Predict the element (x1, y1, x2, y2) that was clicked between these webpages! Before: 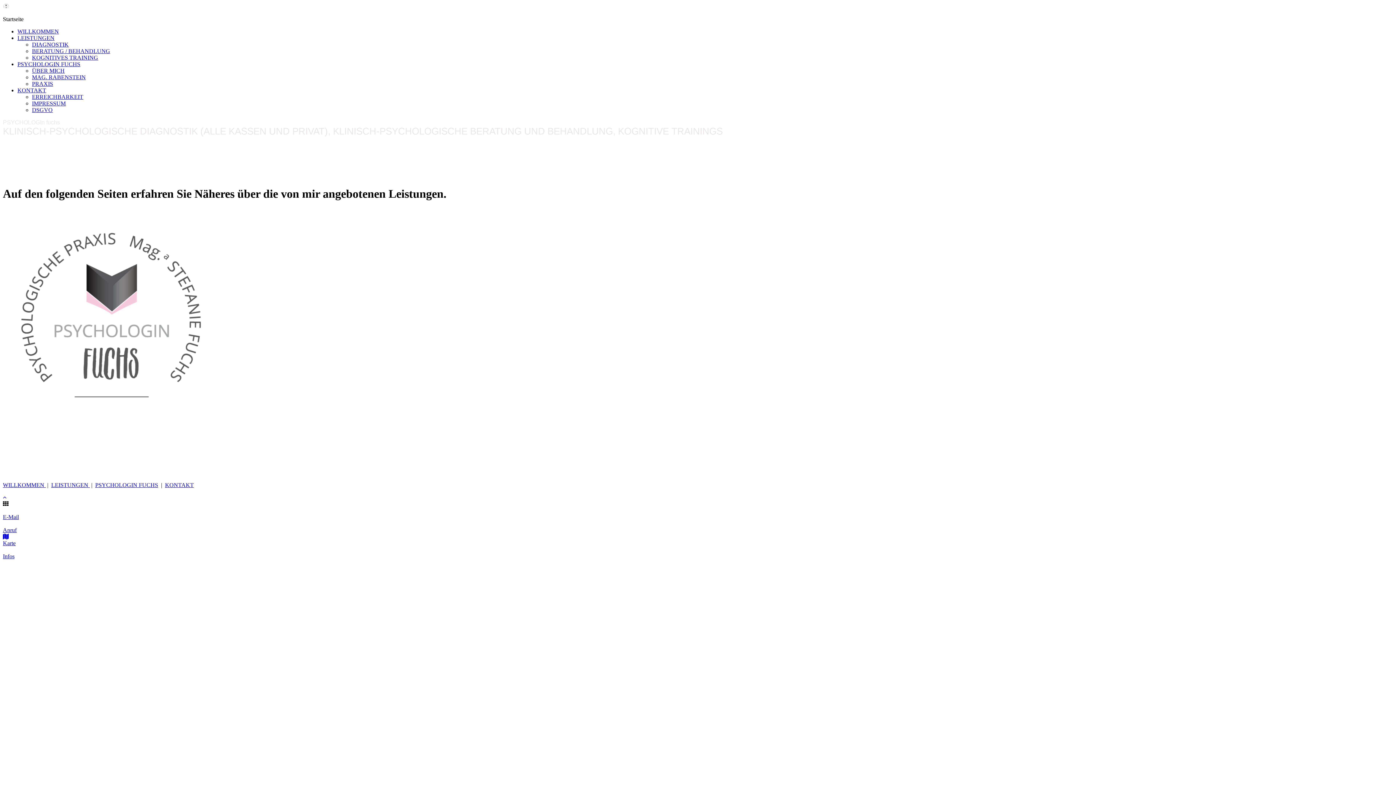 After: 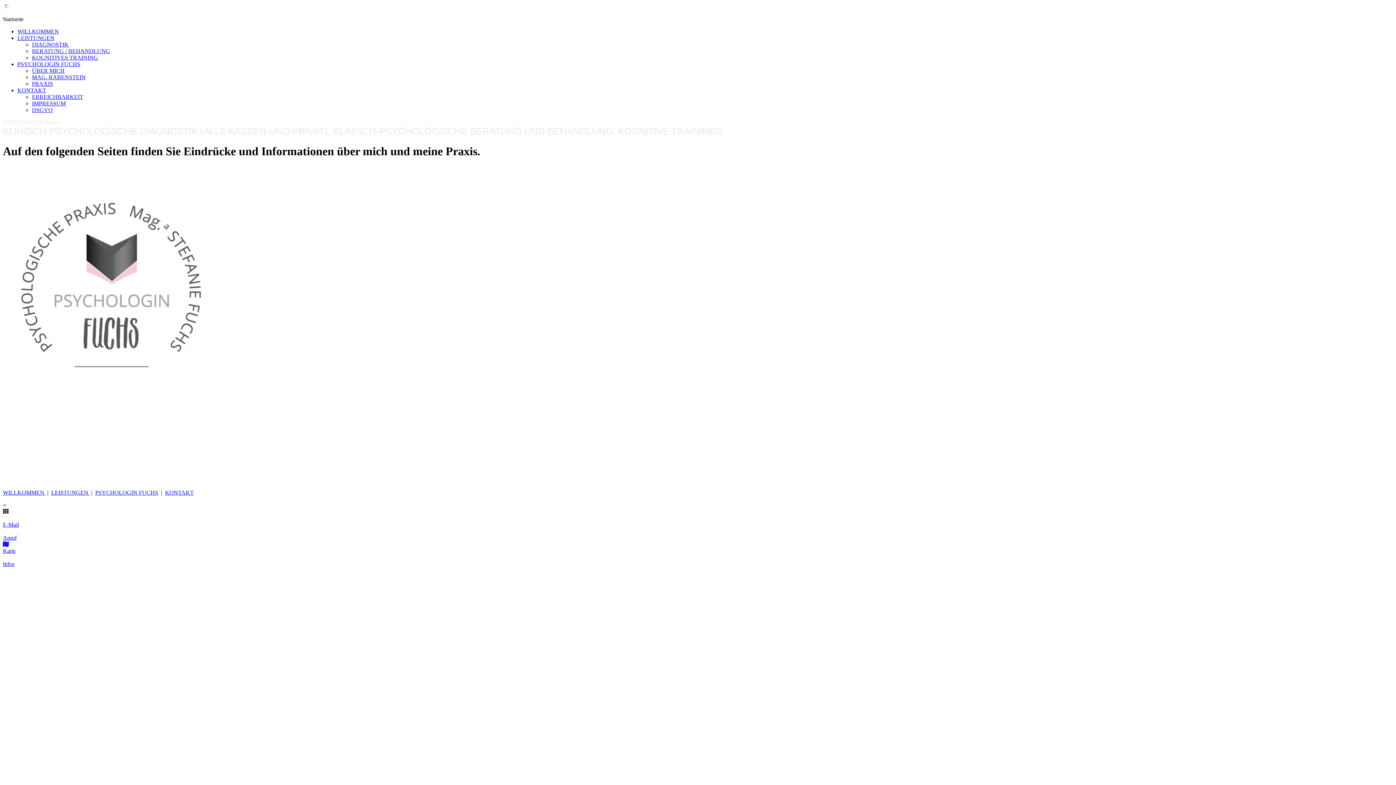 Action: label: PSYCHOLOGIN FUCHS bbox: (95, 482, 158, 488)